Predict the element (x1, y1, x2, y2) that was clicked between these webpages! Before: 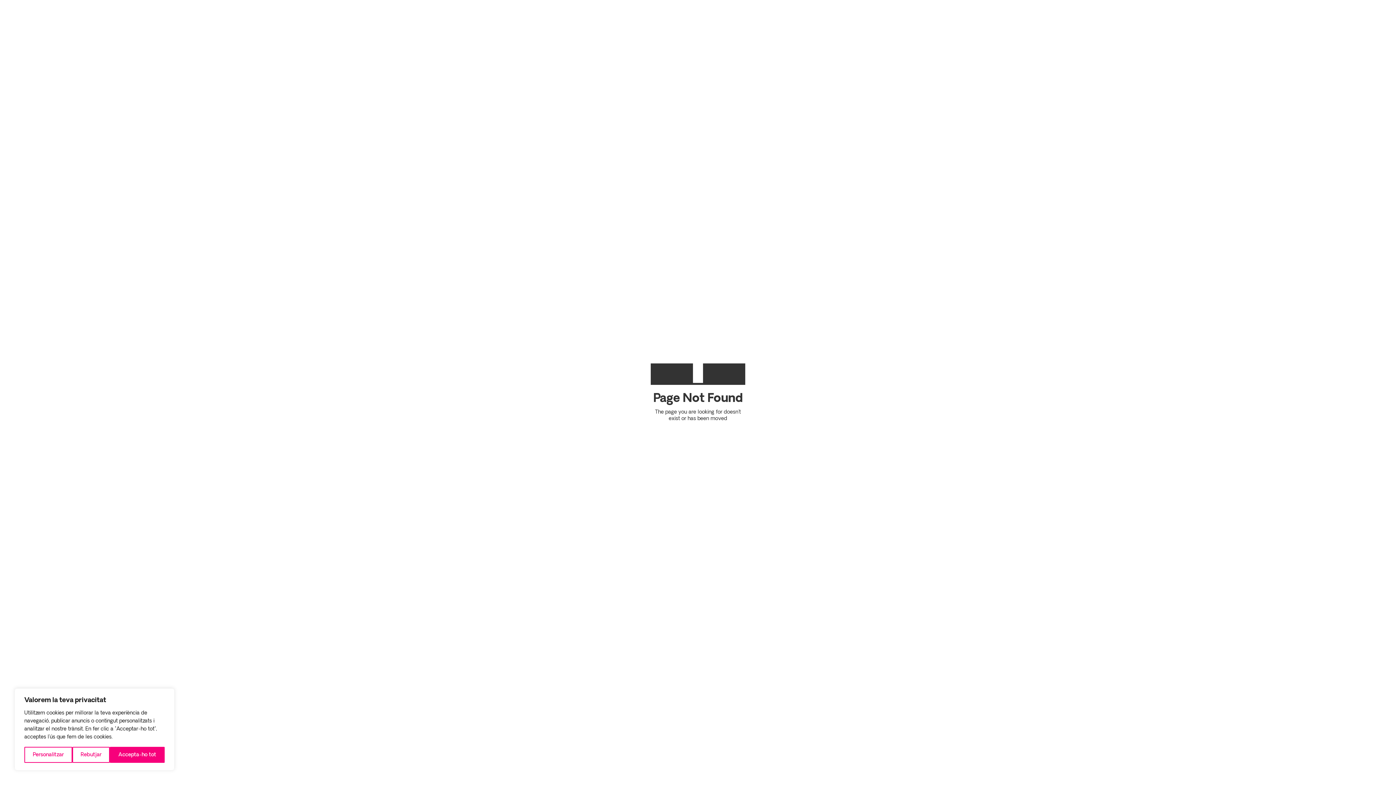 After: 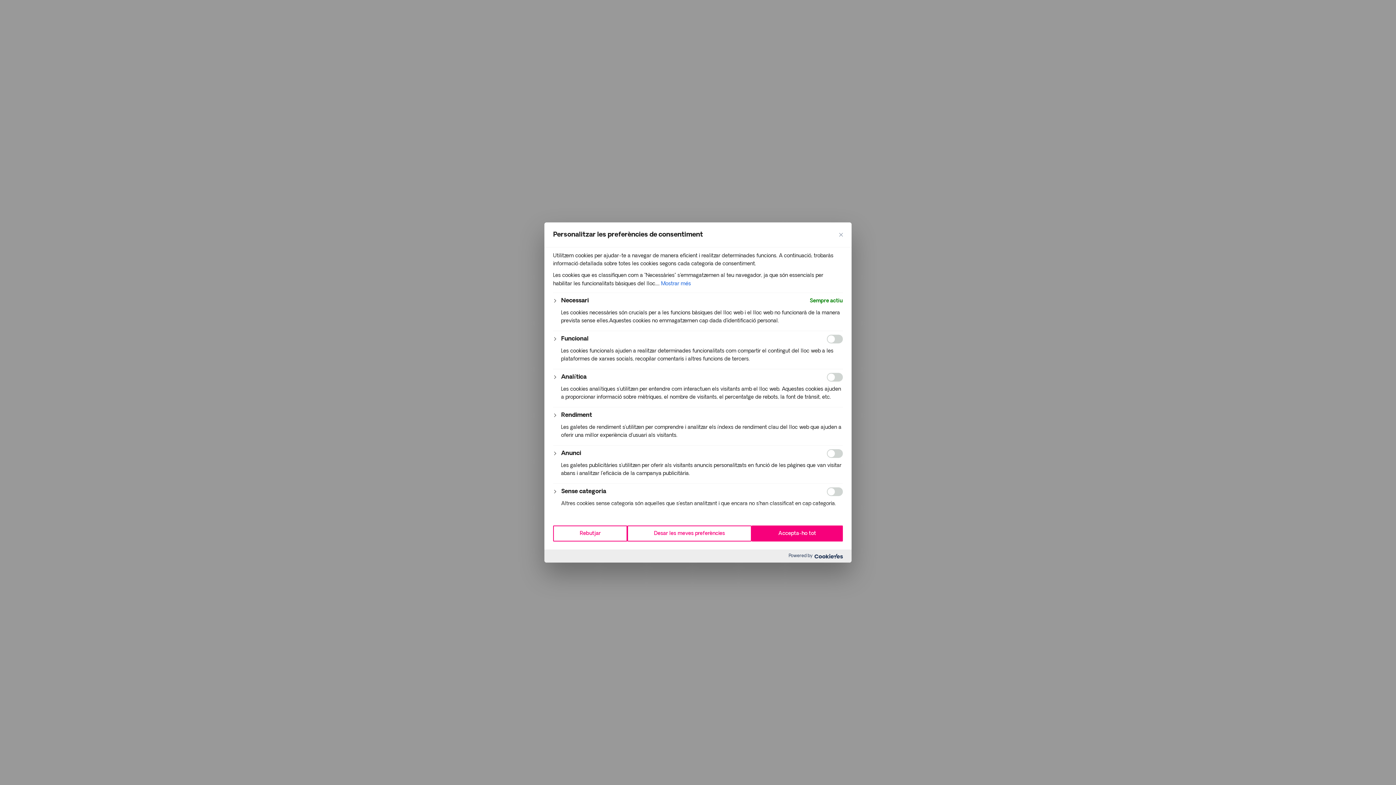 Action: label: Personalitzar bbox: (24, 747, 72, 763)